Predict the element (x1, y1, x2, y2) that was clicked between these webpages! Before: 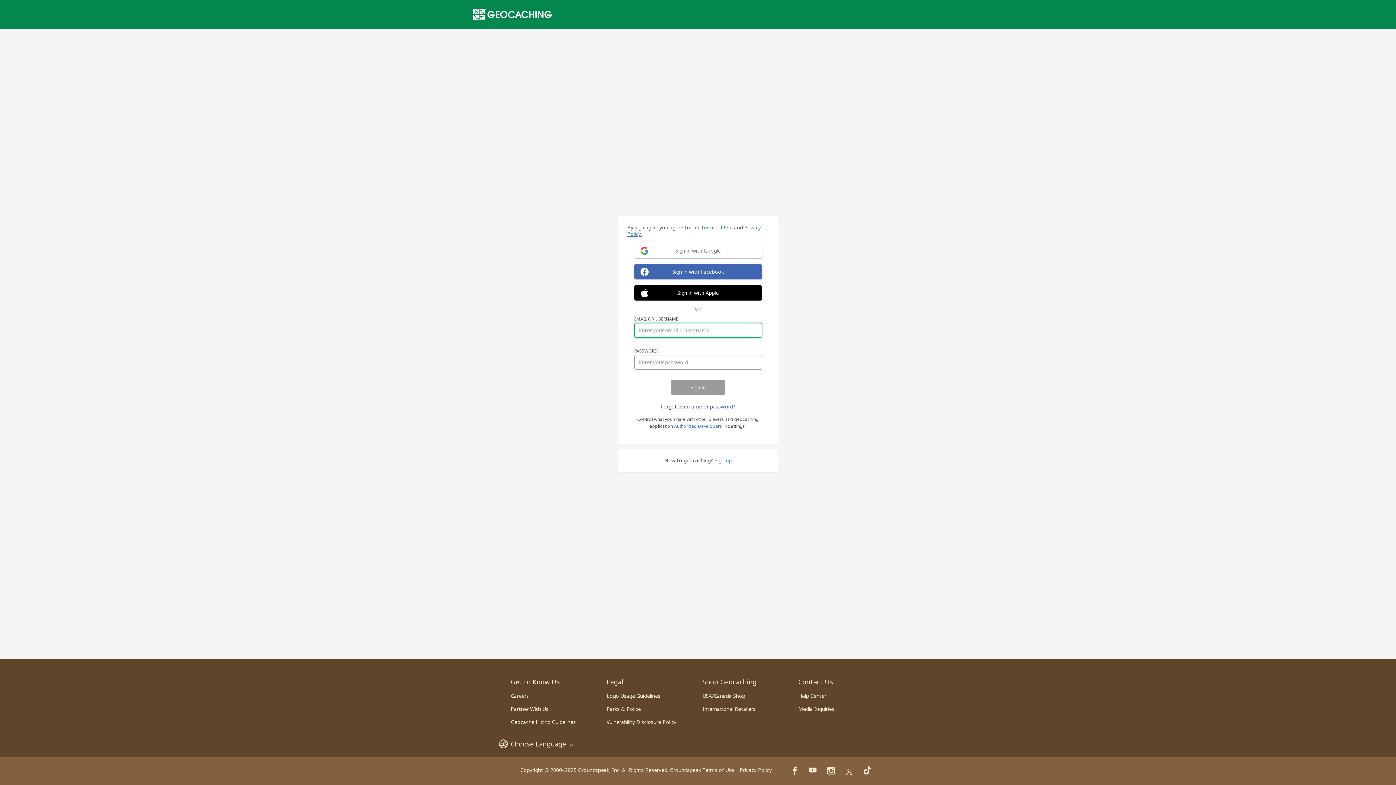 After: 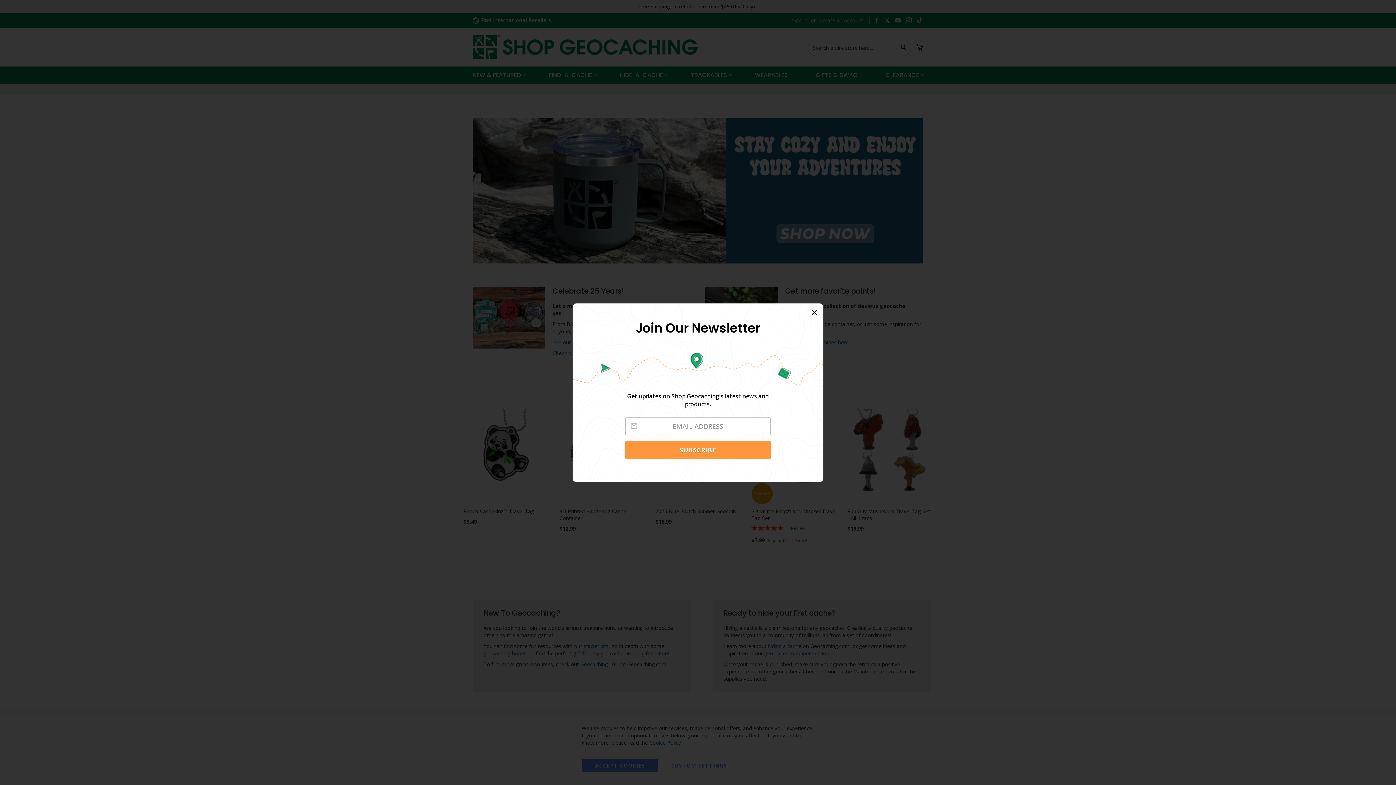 Action: bbox: (702, 692, 745, 699) label: USA/Canada Shop